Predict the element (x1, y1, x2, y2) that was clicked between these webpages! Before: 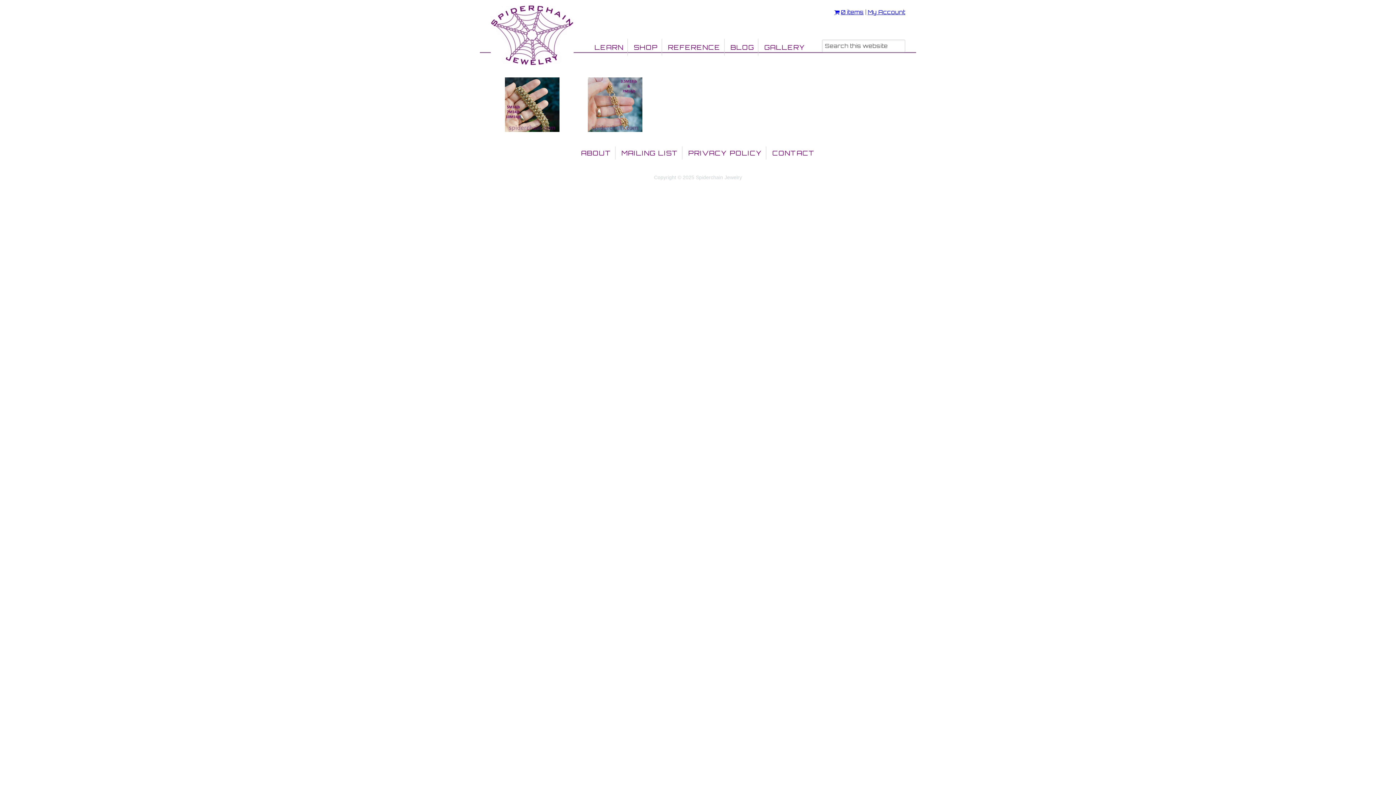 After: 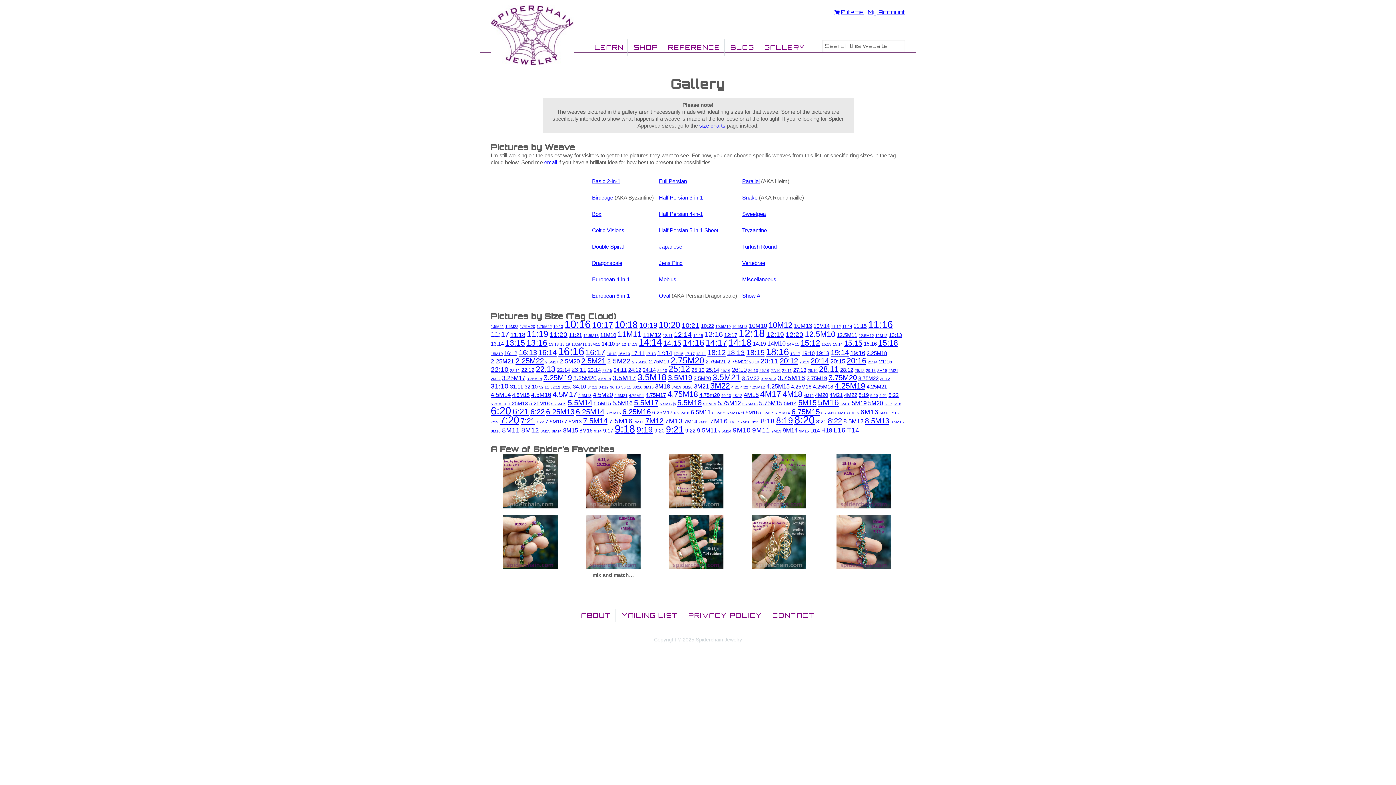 Action: label: GALLERY bbox: (760, 38, 809, 55)